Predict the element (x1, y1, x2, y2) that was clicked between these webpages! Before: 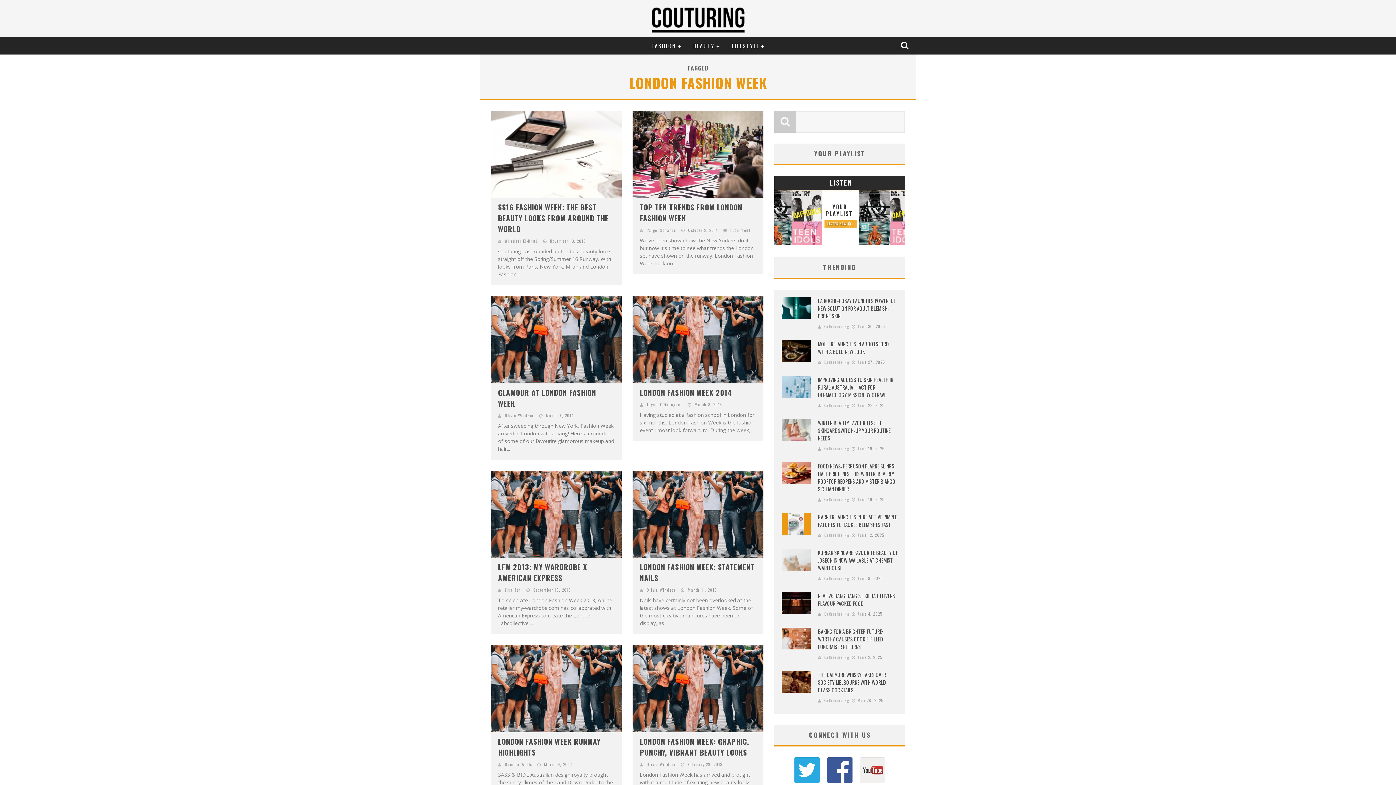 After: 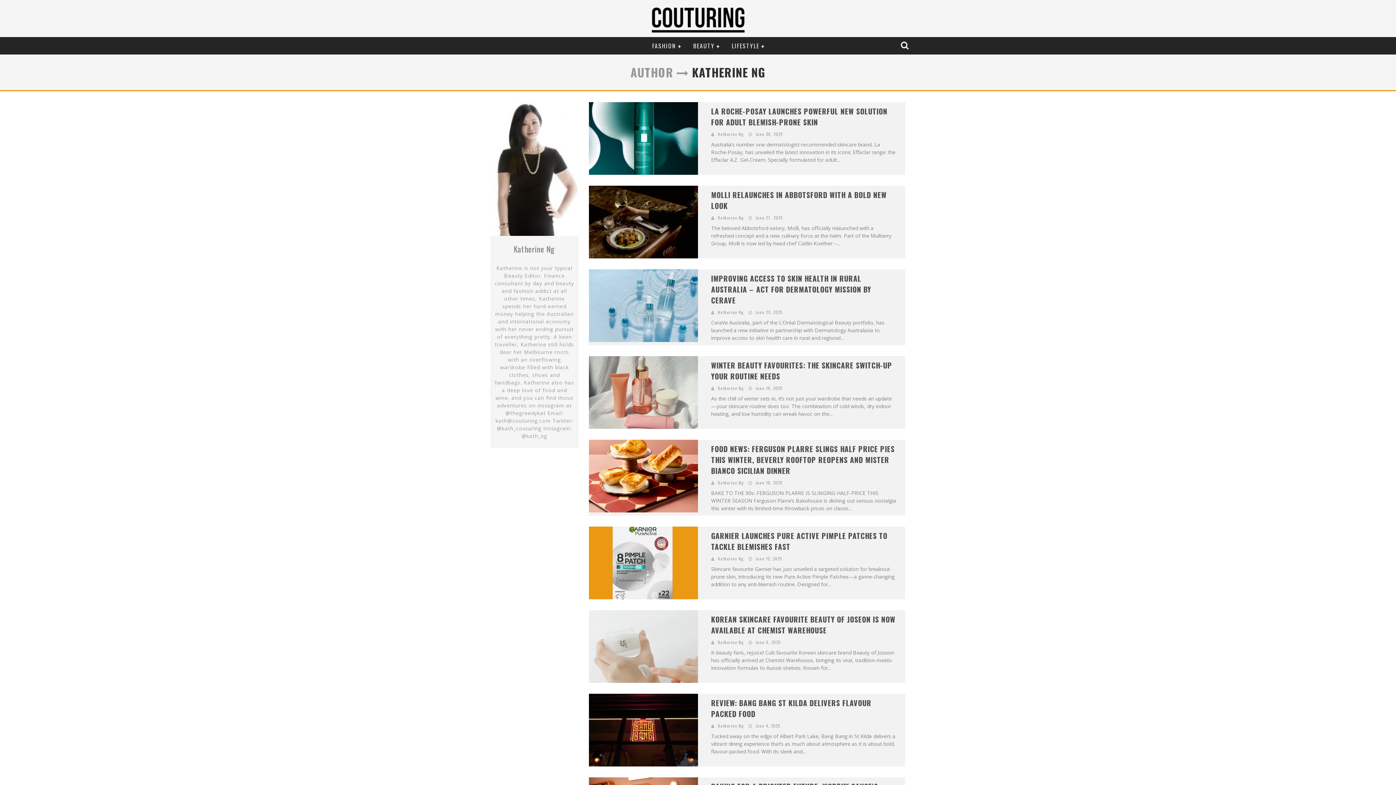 Action: label: Katherine Ng bbox: (824, 445, 849, 451)